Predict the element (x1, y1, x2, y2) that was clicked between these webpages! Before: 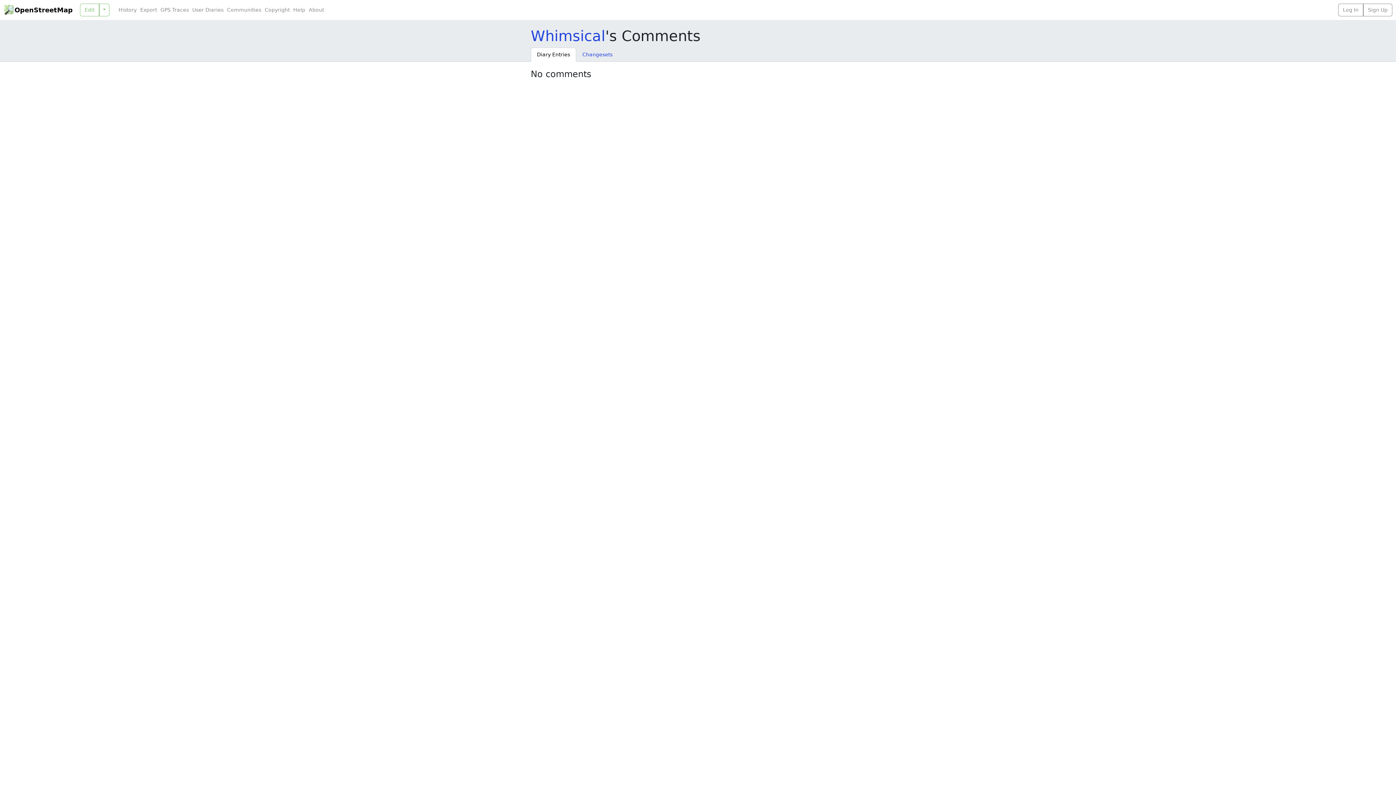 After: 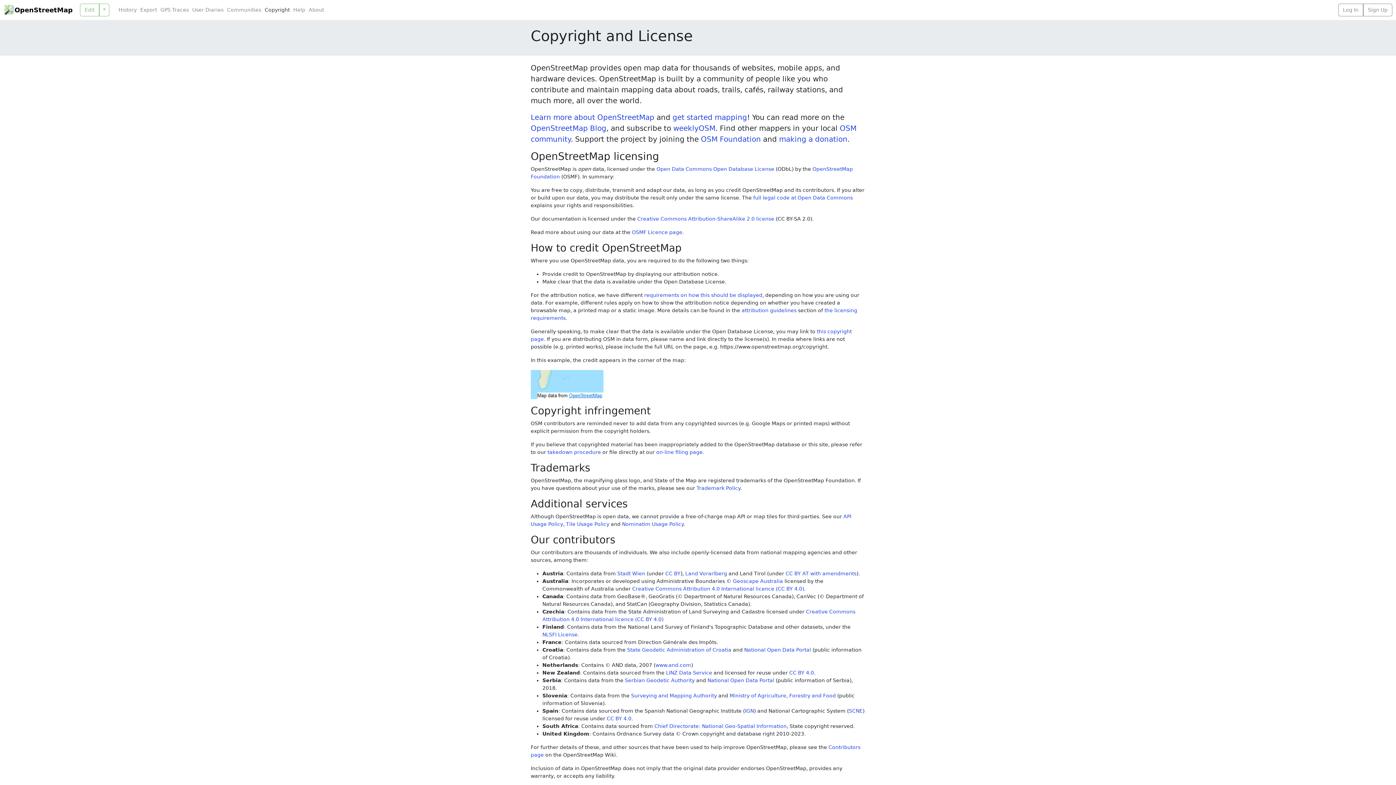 Action: bbox: (263, 6, 291, 13) label: Copyright